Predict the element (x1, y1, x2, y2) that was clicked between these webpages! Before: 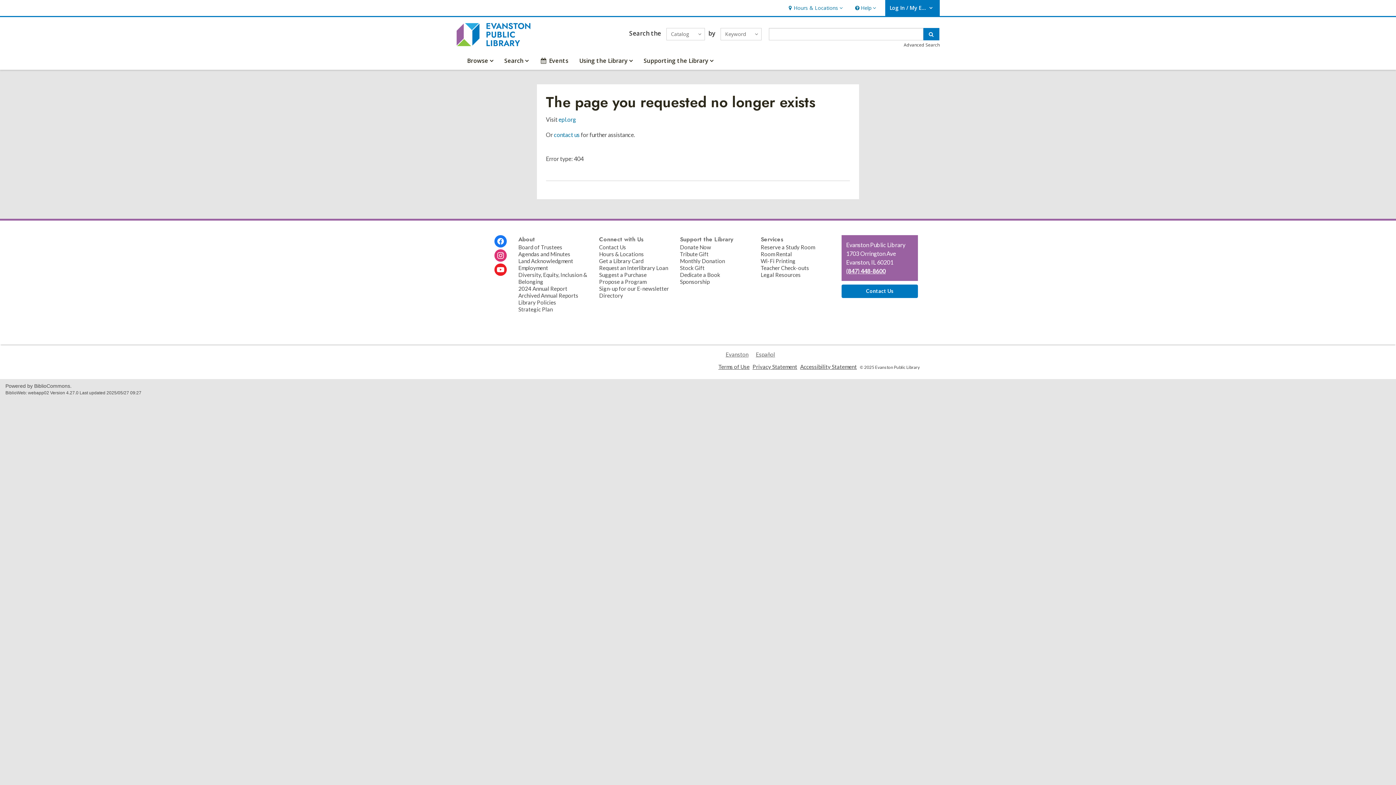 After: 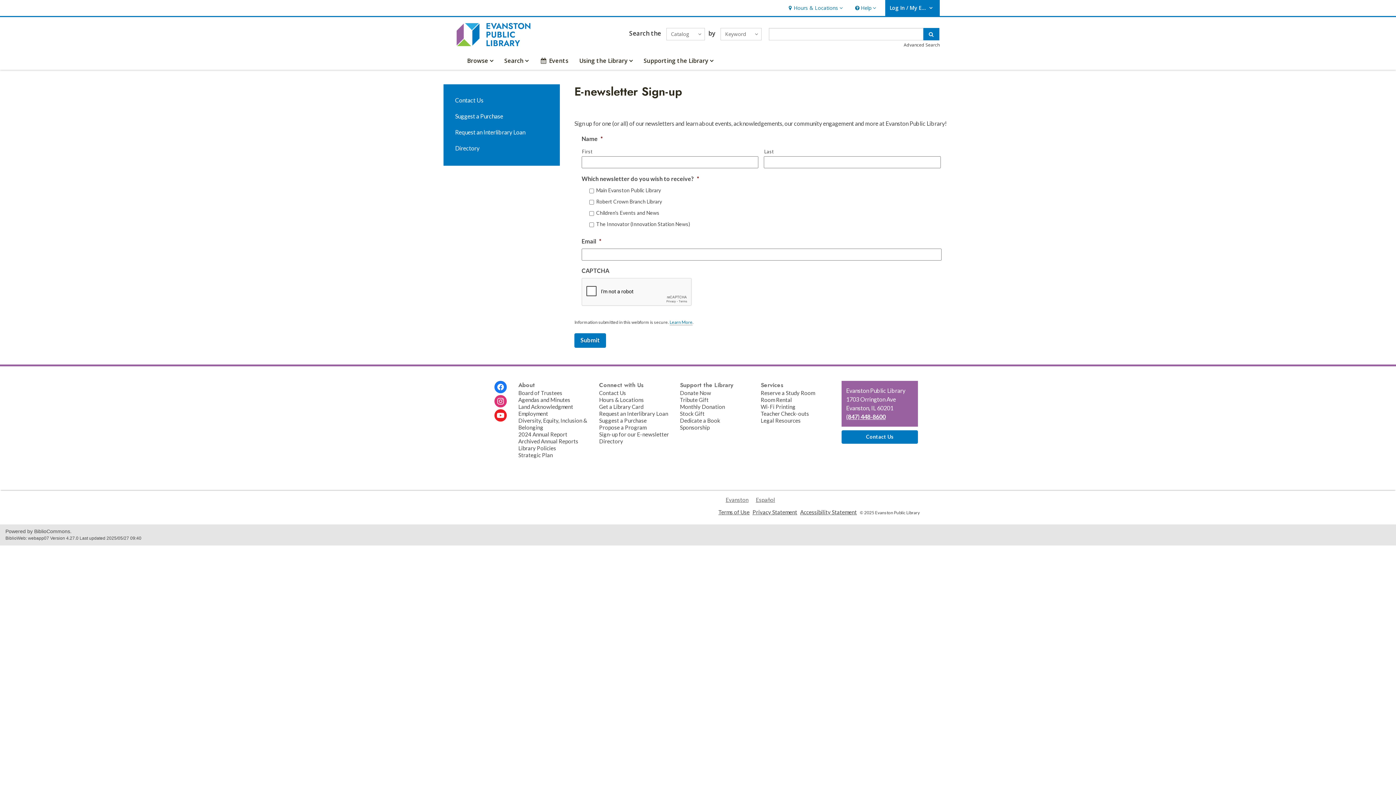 Action: bbox: (599, 285, 669, 291) label: Sign-up for our E-newsletter